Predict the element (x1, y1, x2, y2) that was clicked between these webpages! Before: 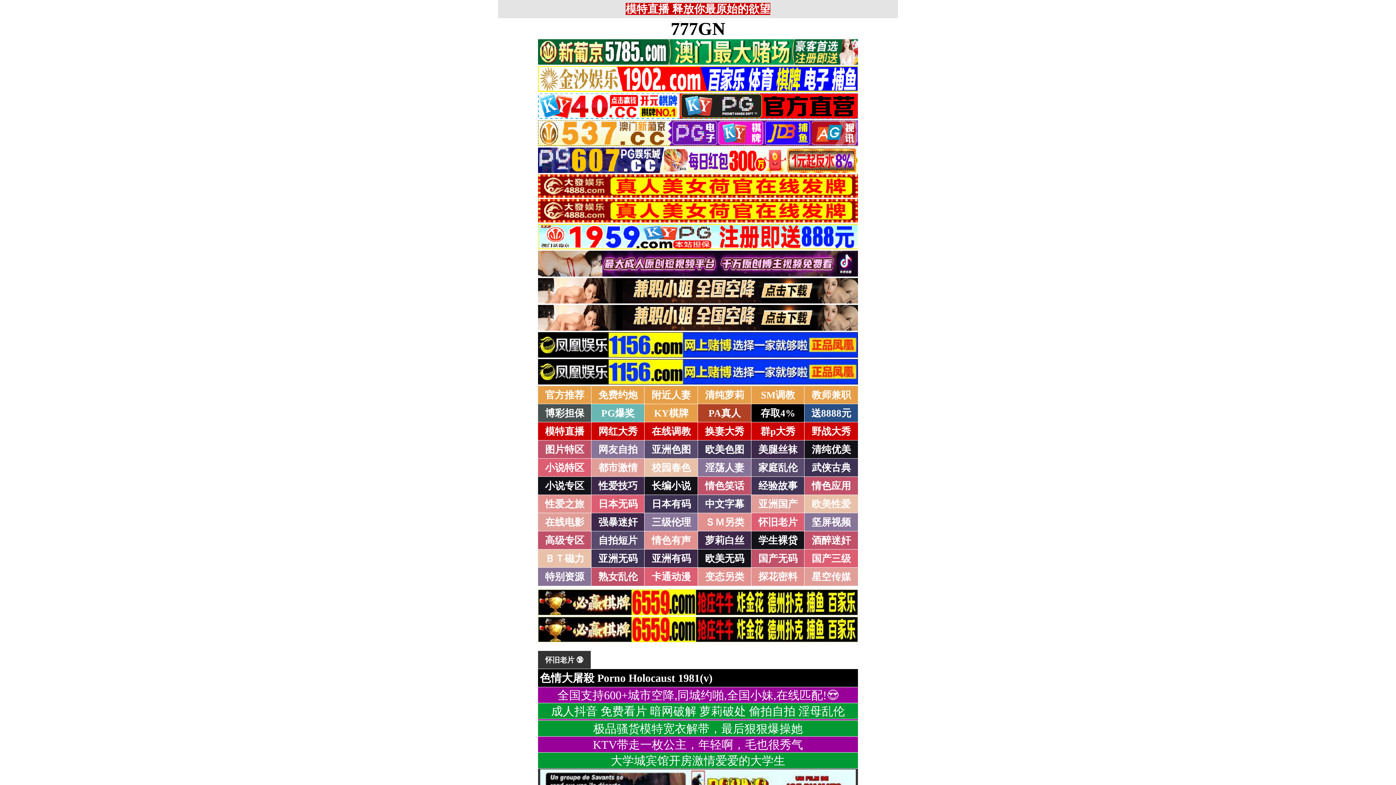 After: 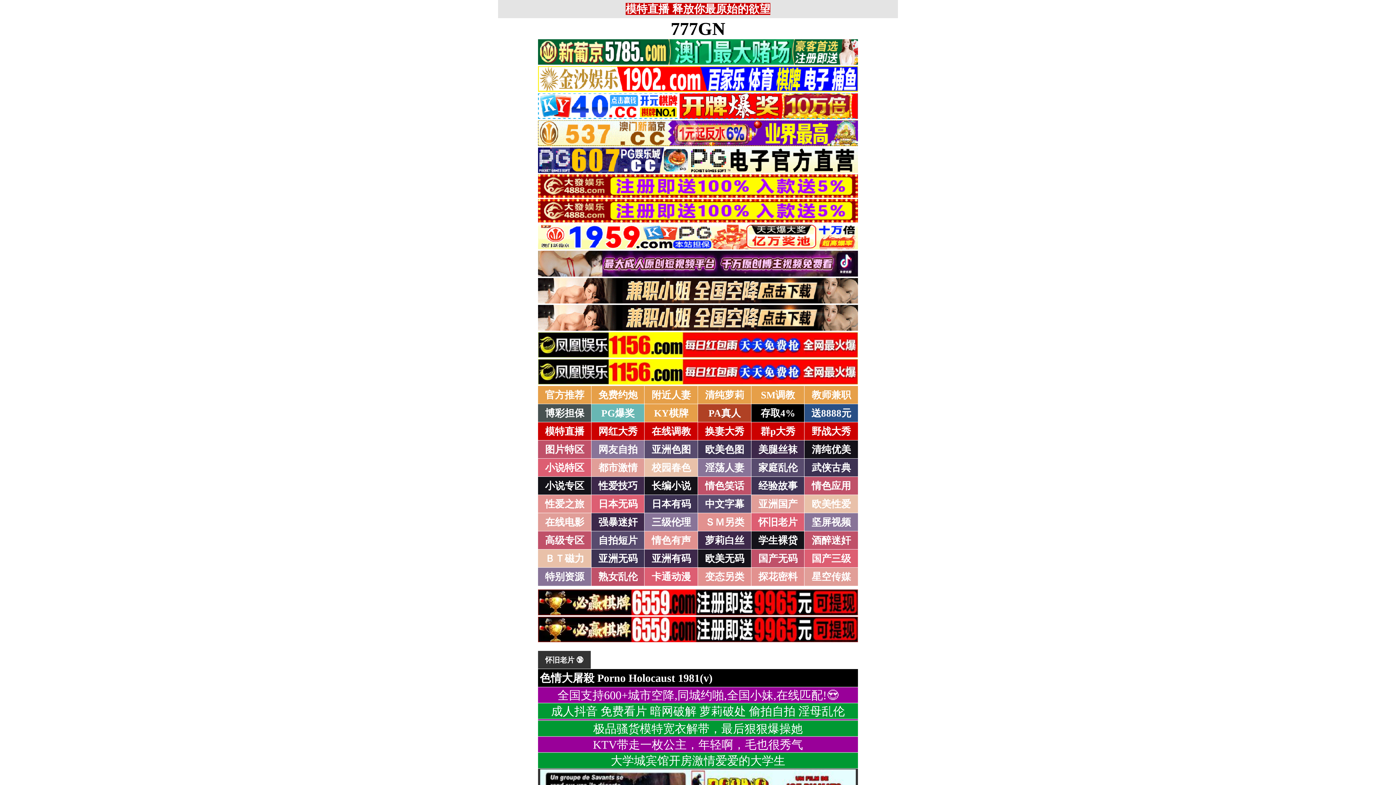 Action: bbox: (557, 689, 838, 702) label: 全国支持600+城市空降,同城约啪,全国小妹,在线匹配!😍